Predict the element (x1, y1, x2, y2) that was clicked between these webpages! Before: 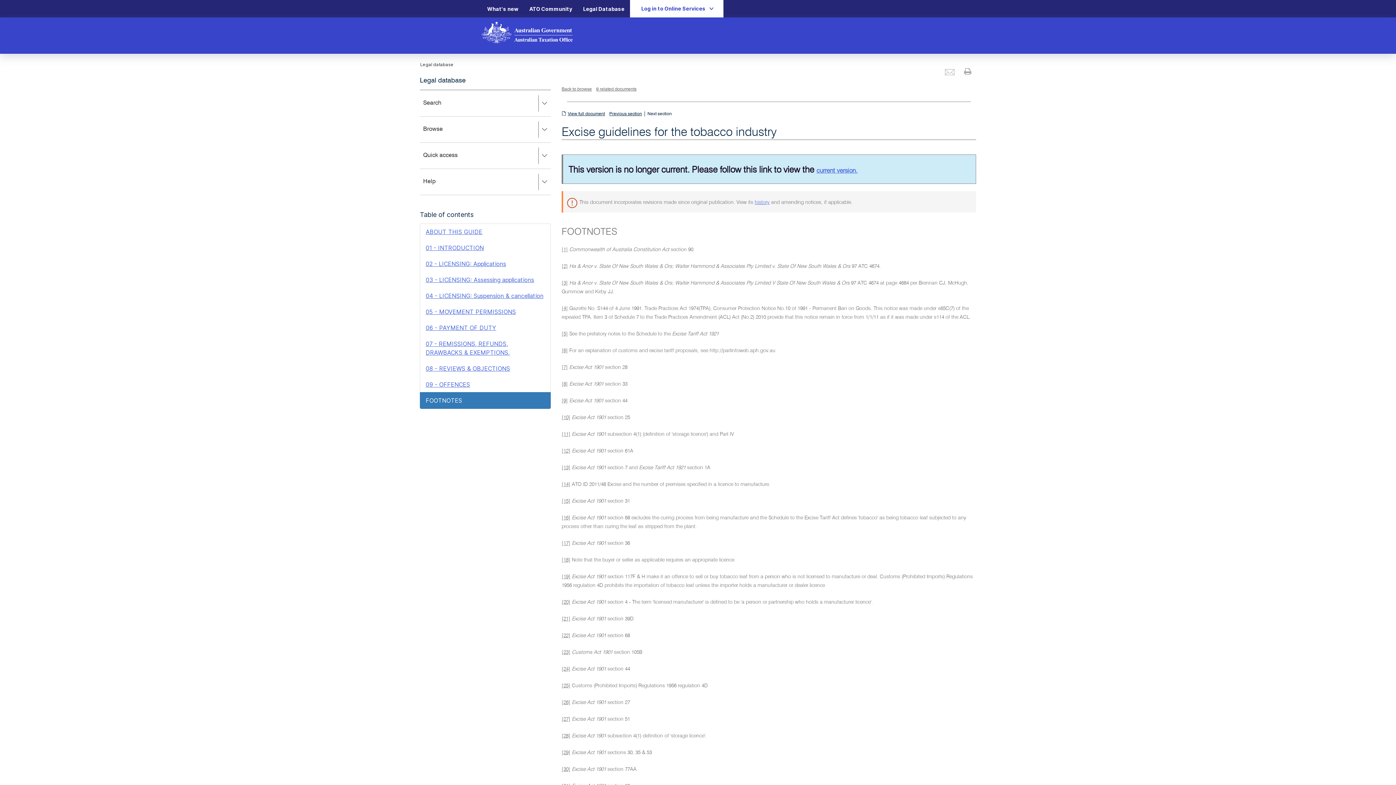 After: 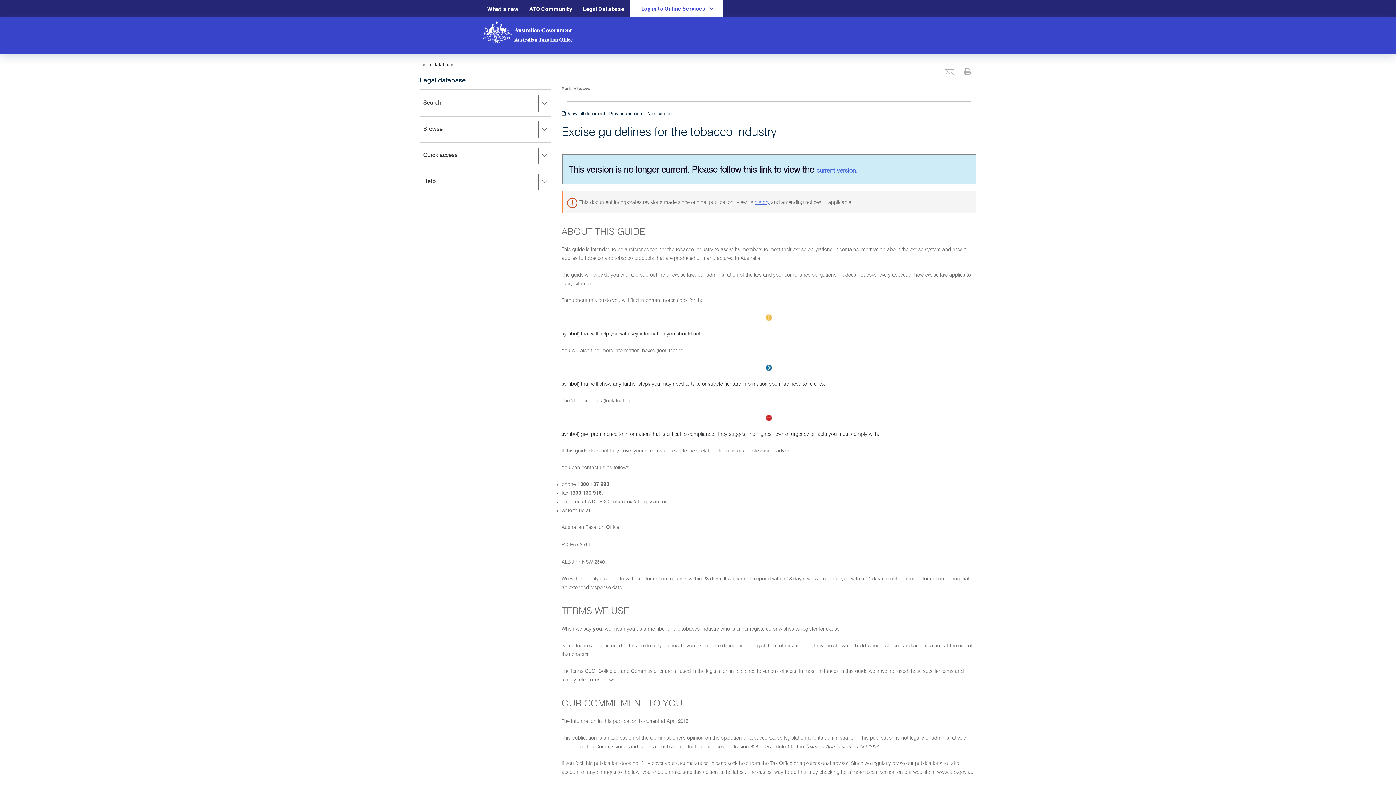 Action: label: View full document bbox: (568, 112, 605, 116)